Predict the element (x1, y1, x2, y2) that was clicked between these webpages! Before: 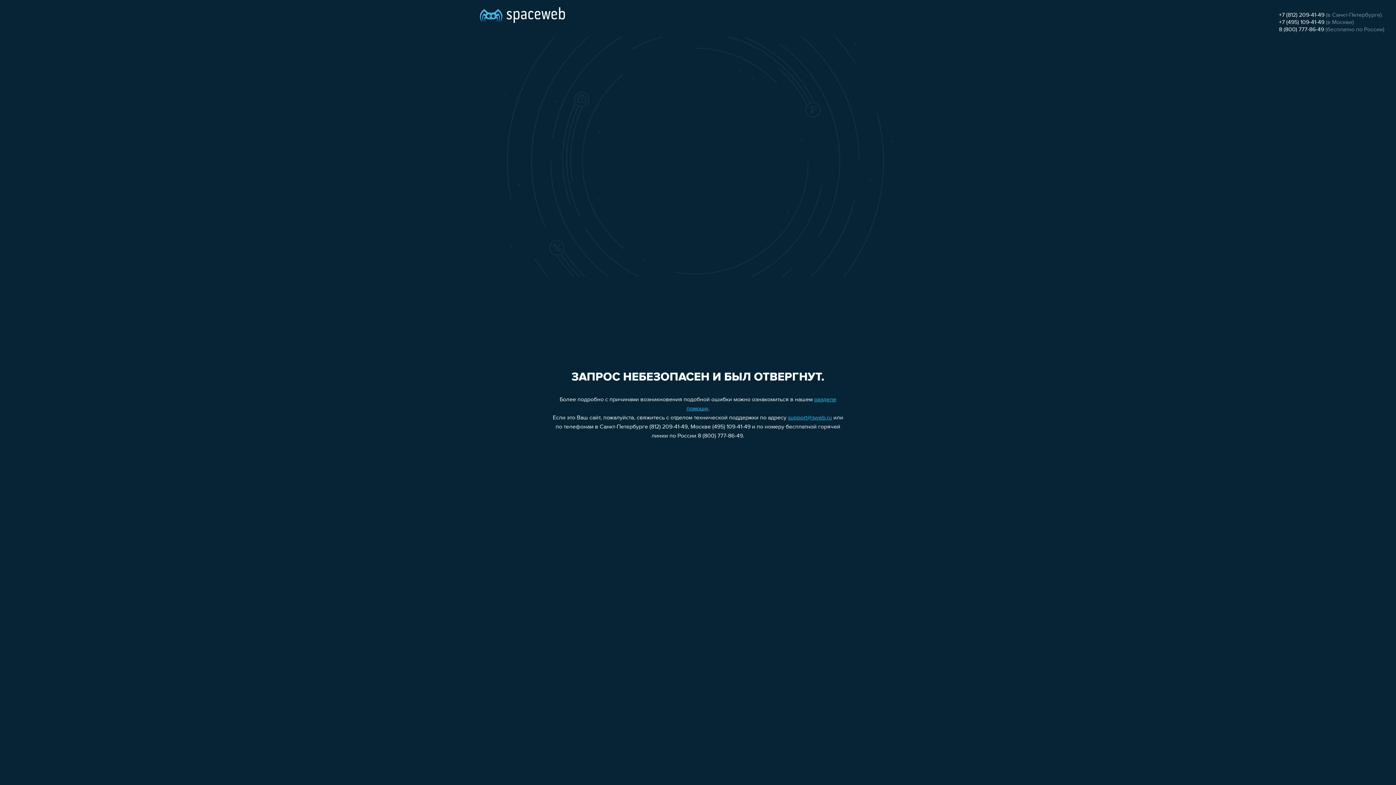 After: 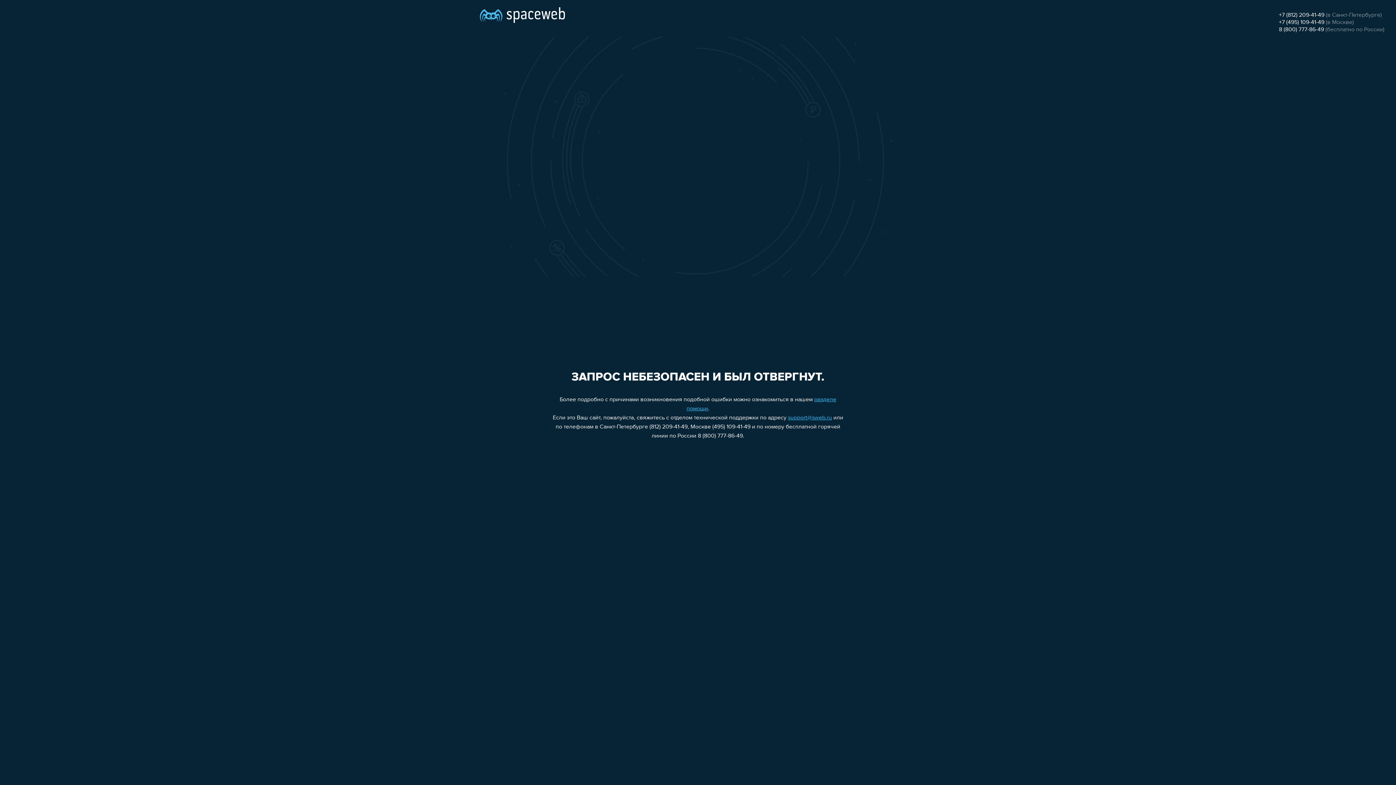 Action: bbox: (1279, 26, 1324, 32) label: 8 (800) 777-86-49